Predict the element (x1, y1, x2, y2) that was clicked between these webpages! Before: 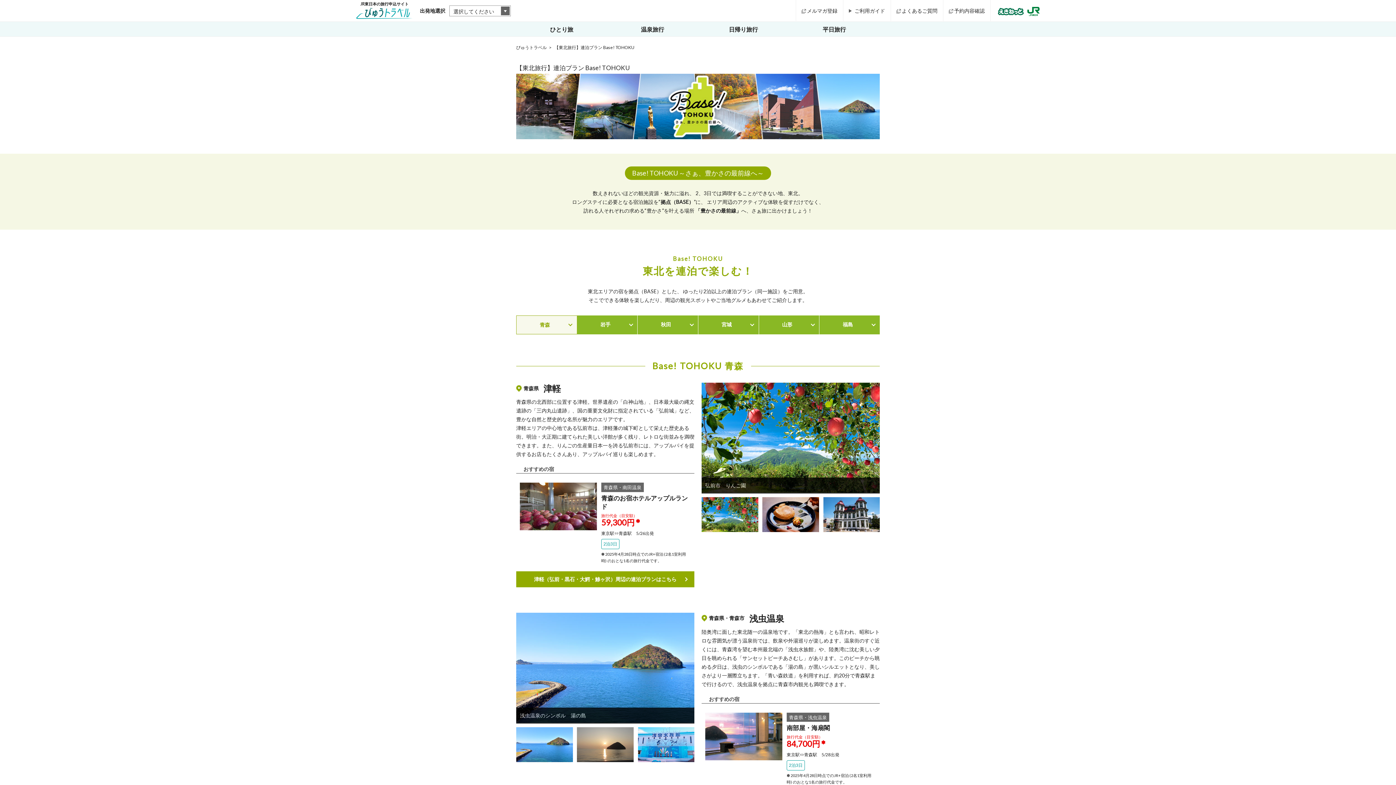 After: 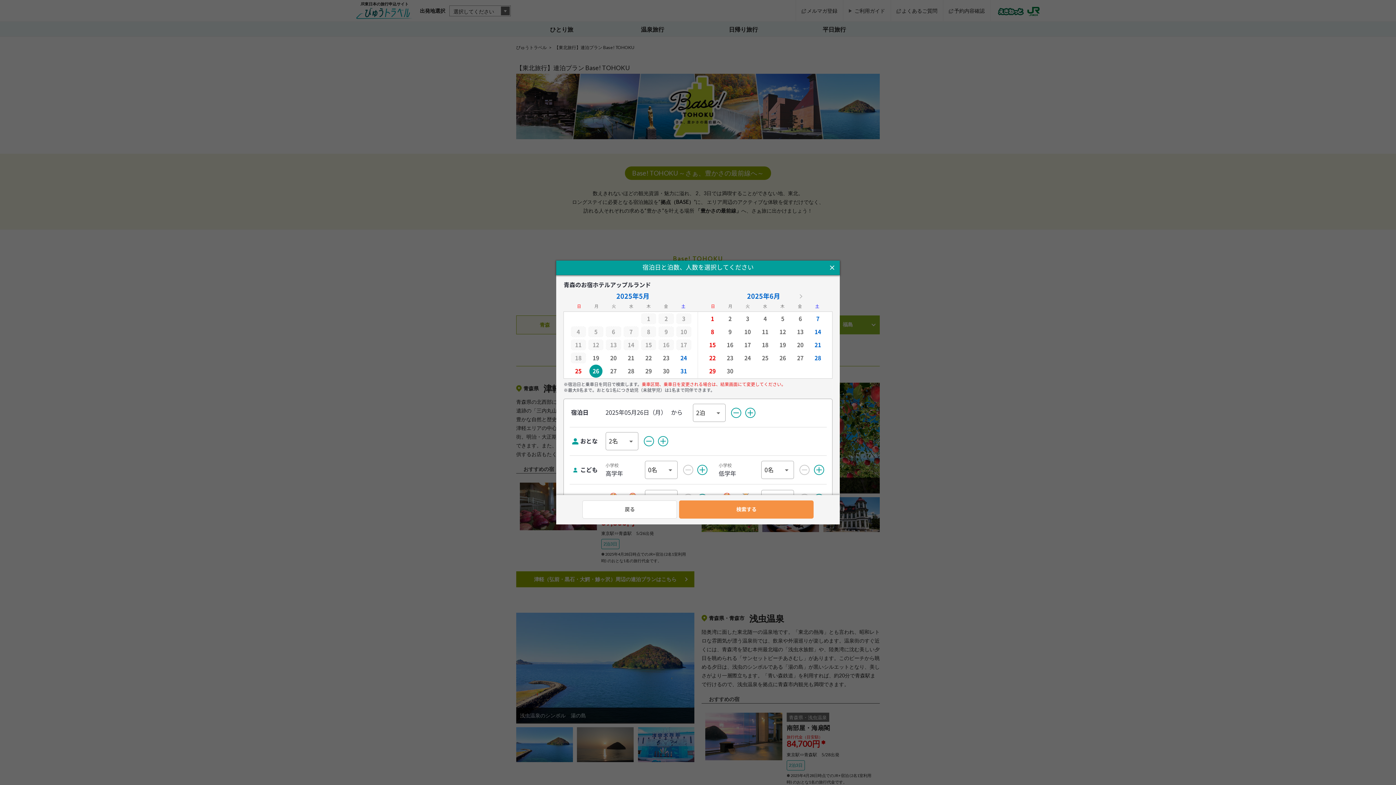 Action: label:  

青森県・南田温泉

青森のお宿ホテルアップルランド

旅行代金（目安額）

59,300円✽

東京駅⇔青森駅 5/26出発

2泊3日

✽ 2025年4月28日時点でのJR+宿泊 (2名1室利用時) のおとな1名の旅行代金です。 bbox: (520, 482, 690, 566)